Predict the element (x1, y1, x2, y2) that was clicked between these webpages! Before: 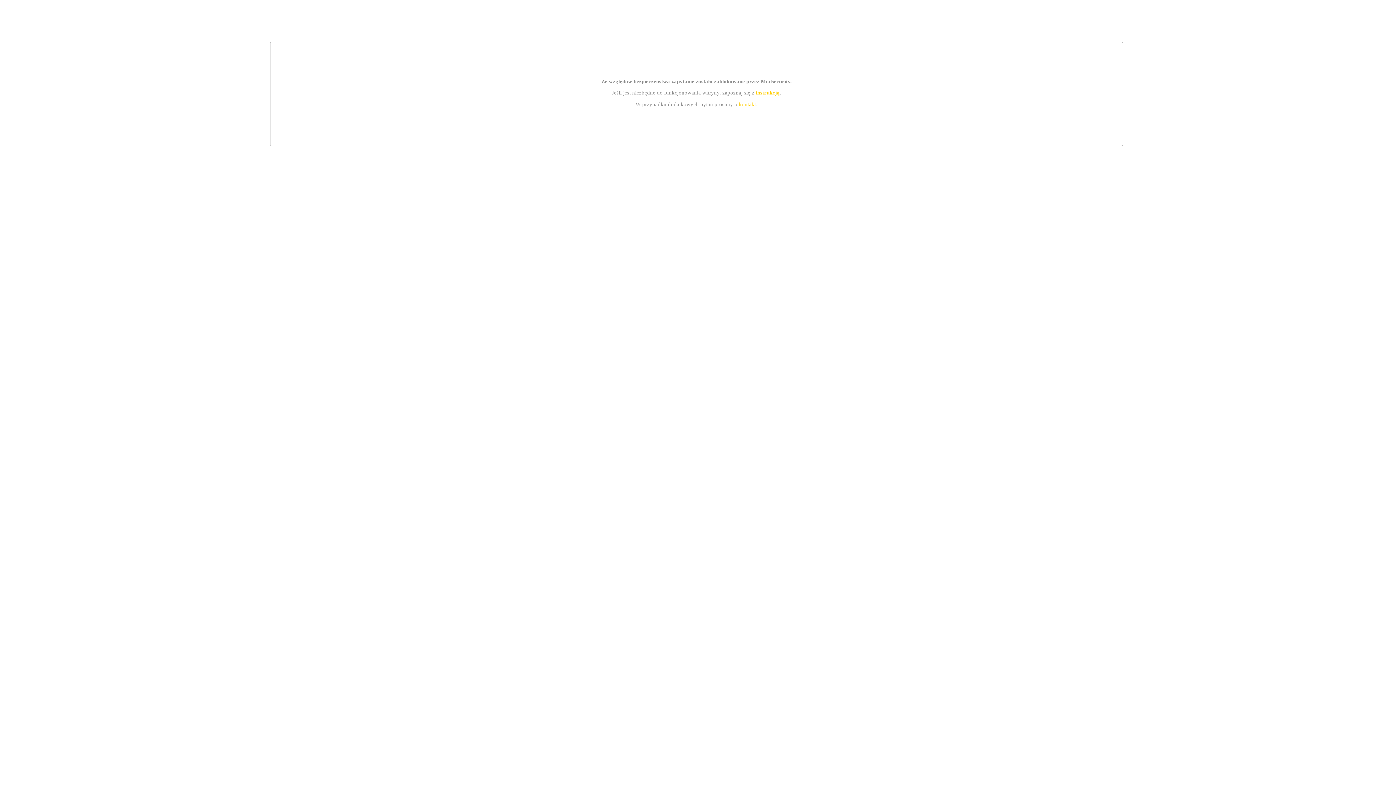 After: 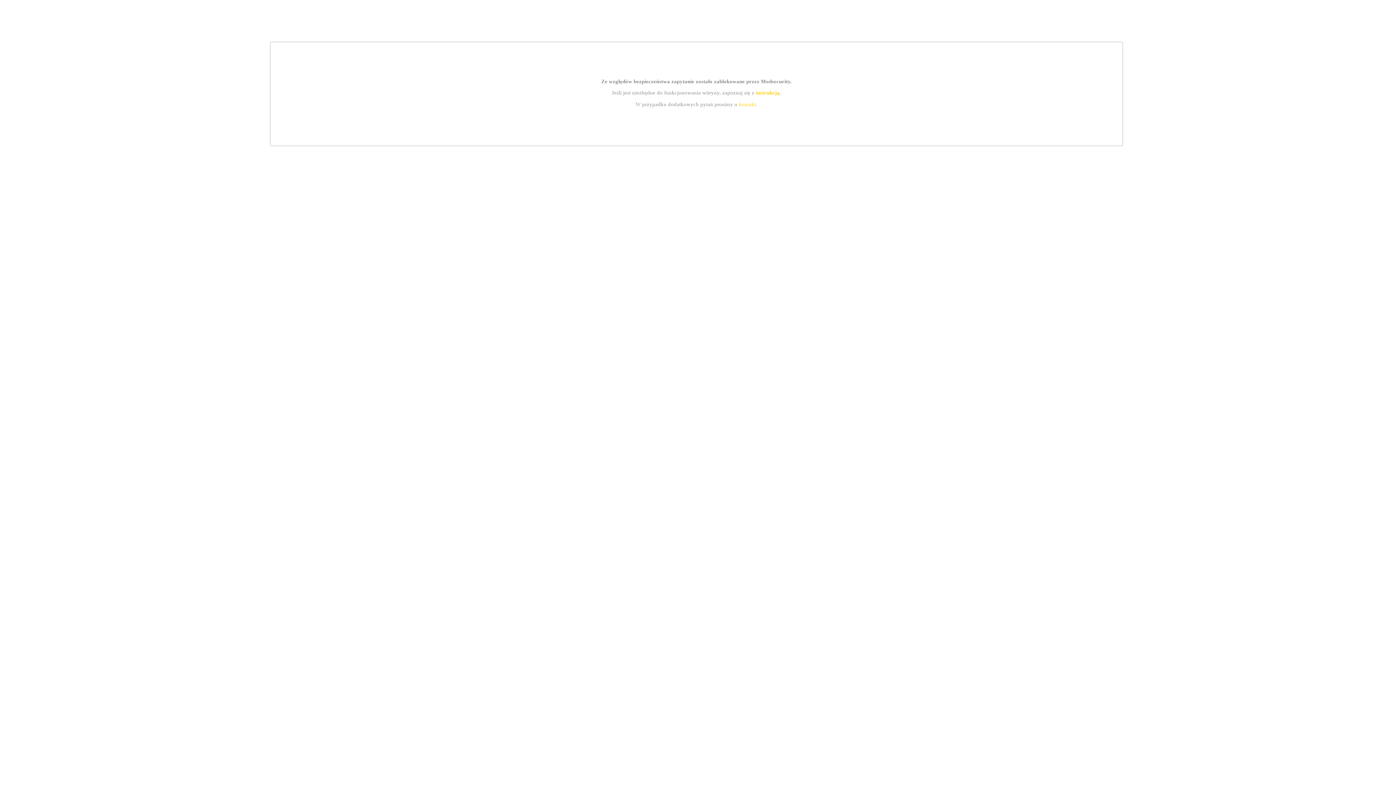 Action: label: instrukcją bbox: (755, 89, 779, 95)